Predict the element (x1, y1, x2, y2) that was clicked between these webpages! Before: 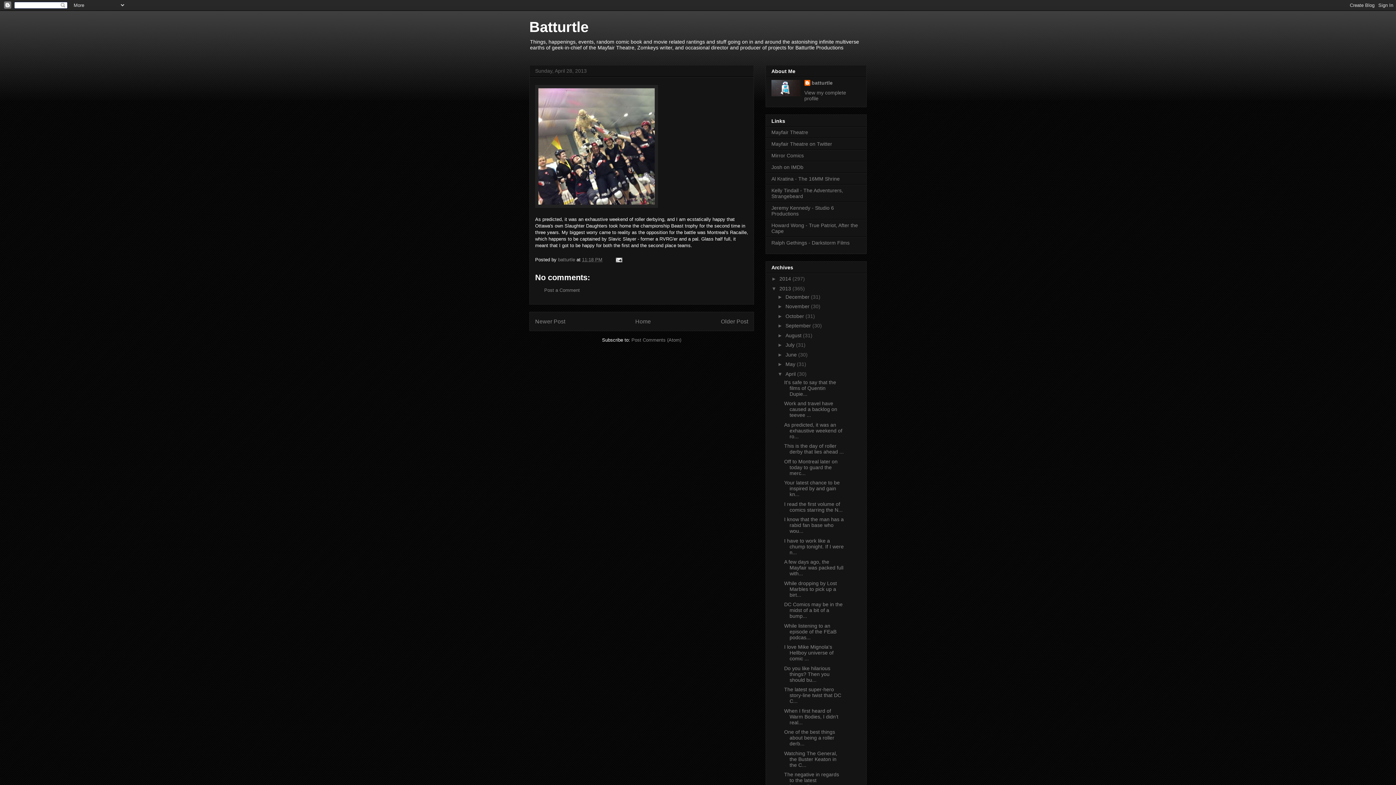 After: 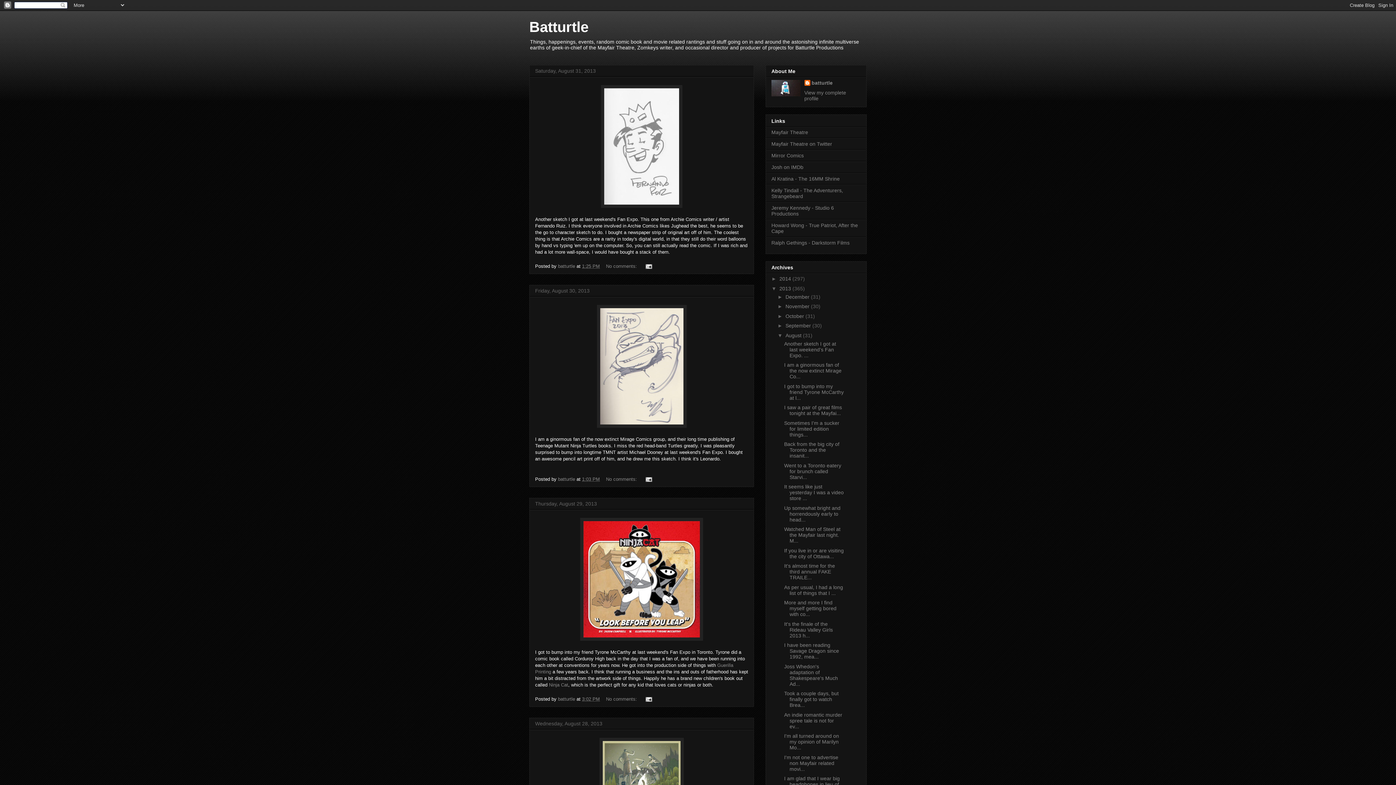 Action: bbox: (785, 332, 803, 338) label: August 